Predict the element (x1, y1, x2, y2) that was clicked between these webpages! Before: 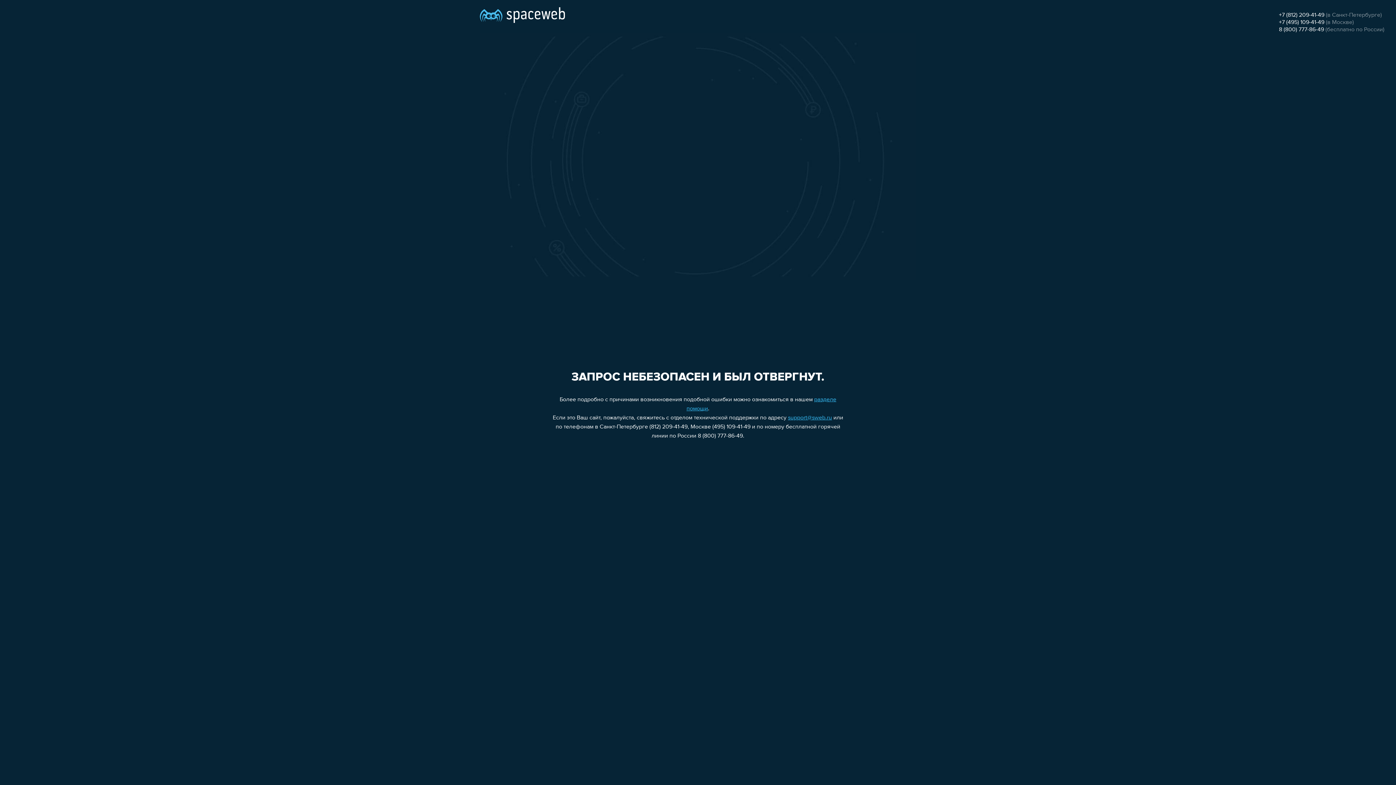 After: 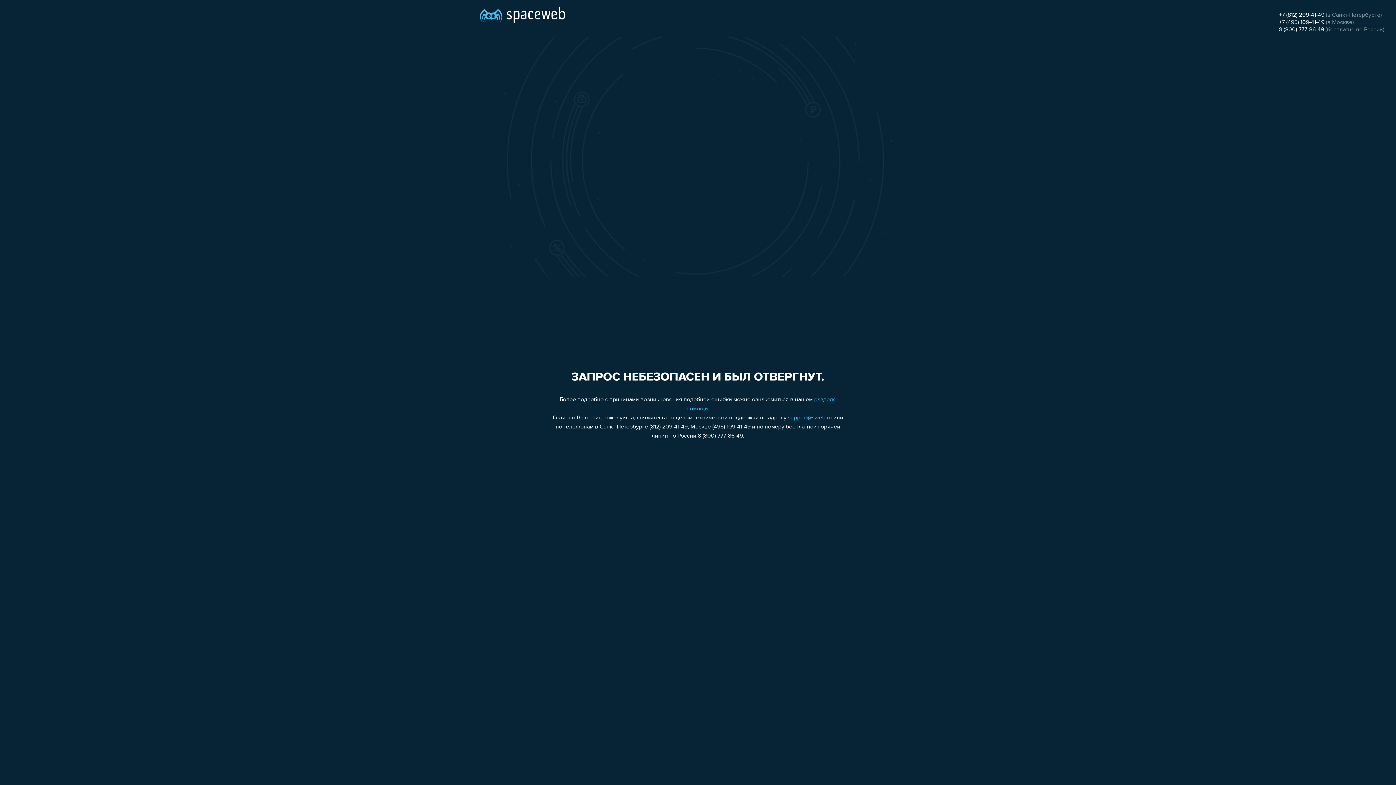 Action: bbox: (788, 415, 832, 421) label: support@sweb.ru